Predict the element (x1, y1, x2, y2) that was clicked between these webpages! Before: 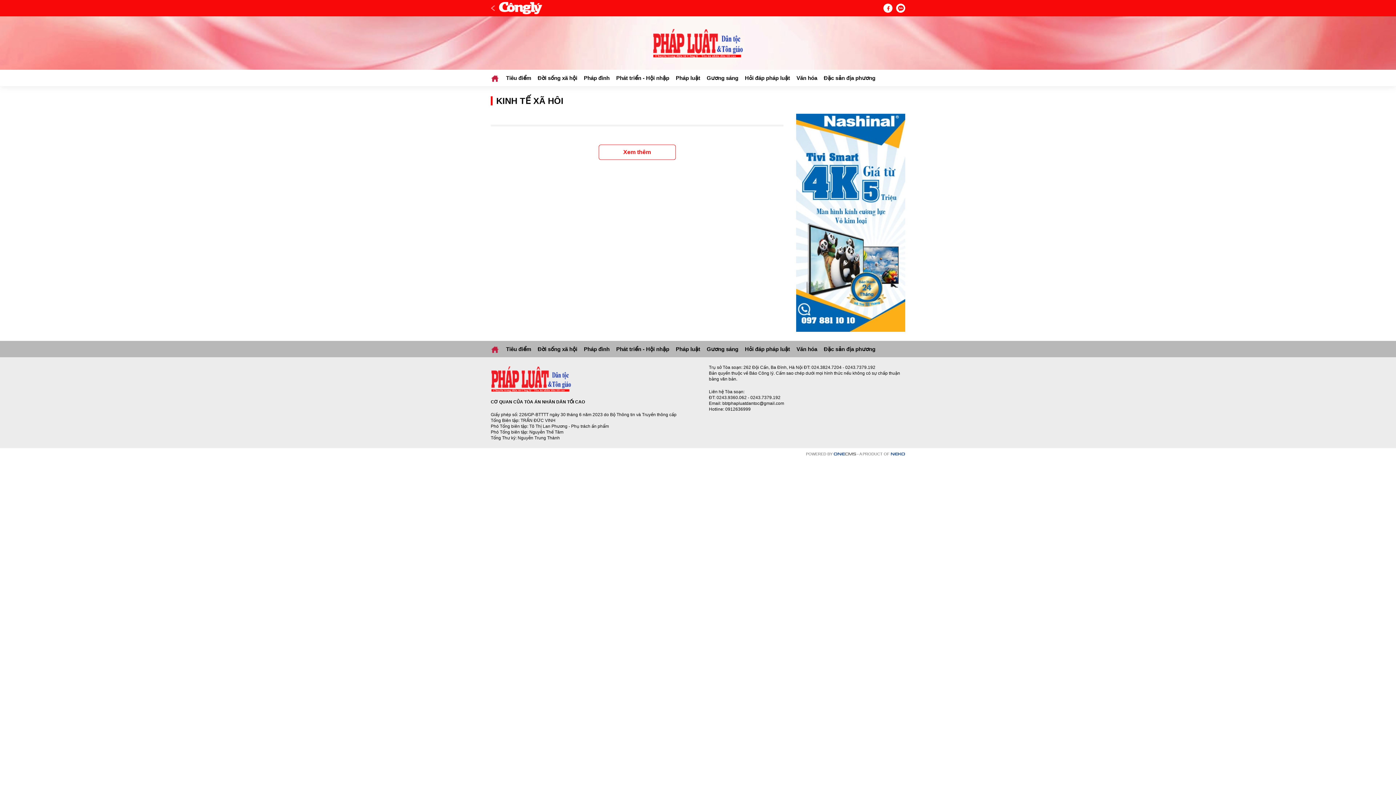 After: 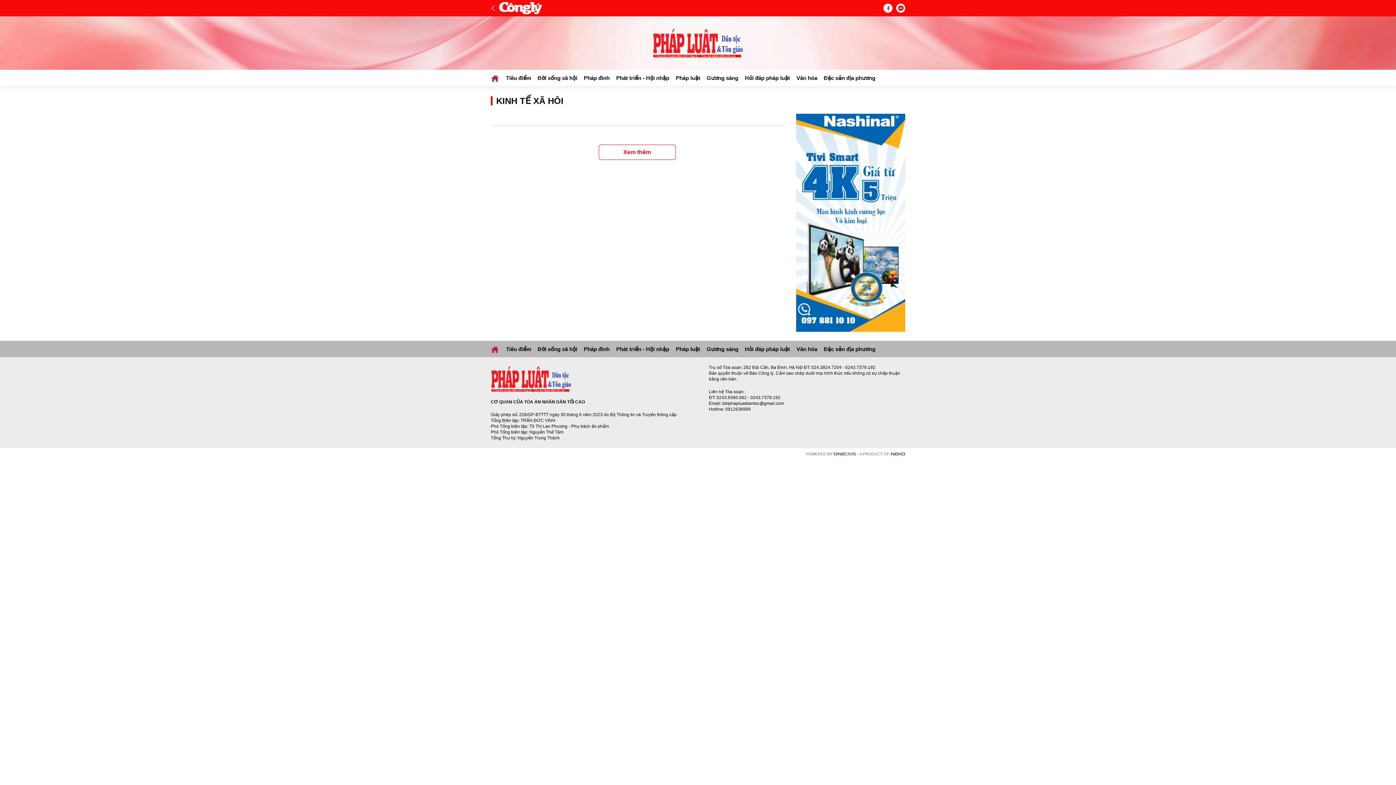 Action: bbox: (490, 1, 545, 14)